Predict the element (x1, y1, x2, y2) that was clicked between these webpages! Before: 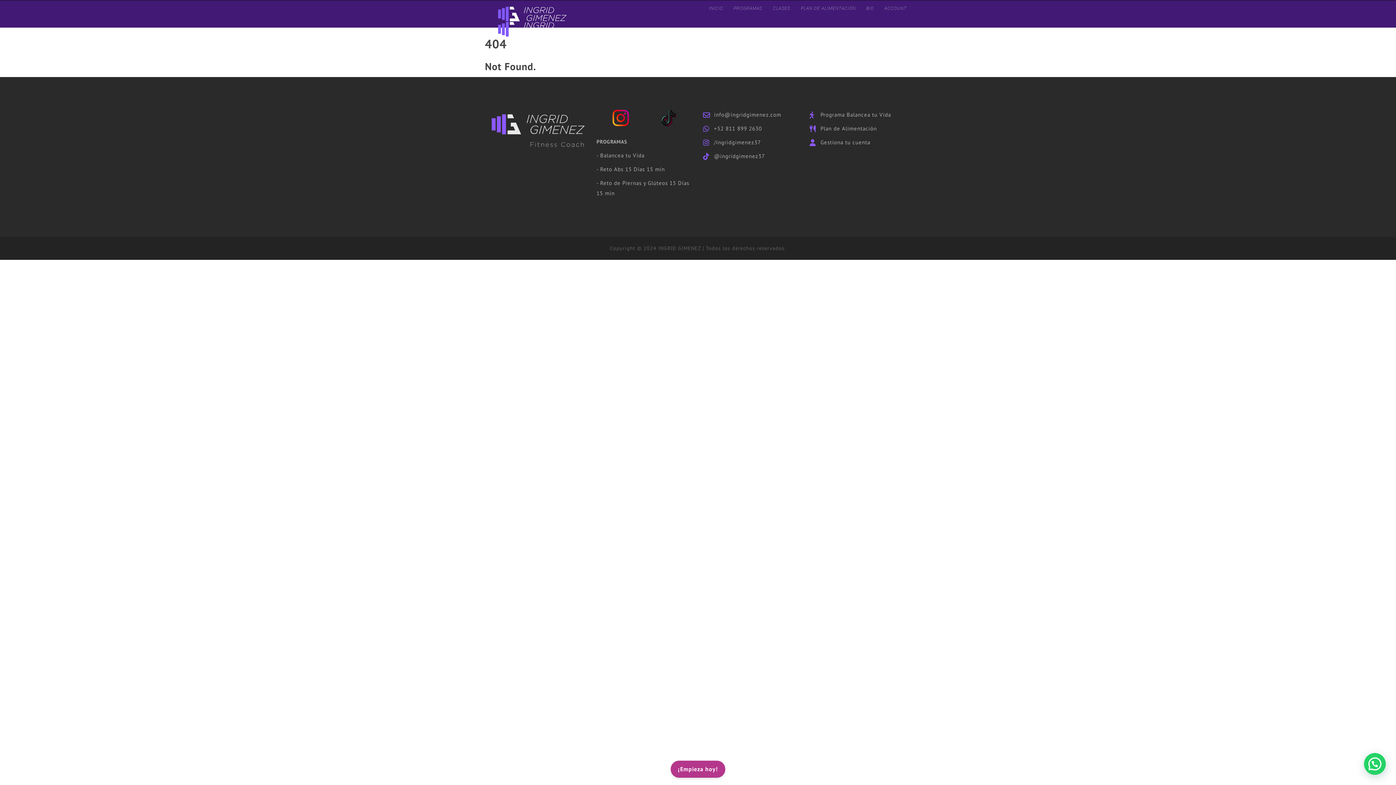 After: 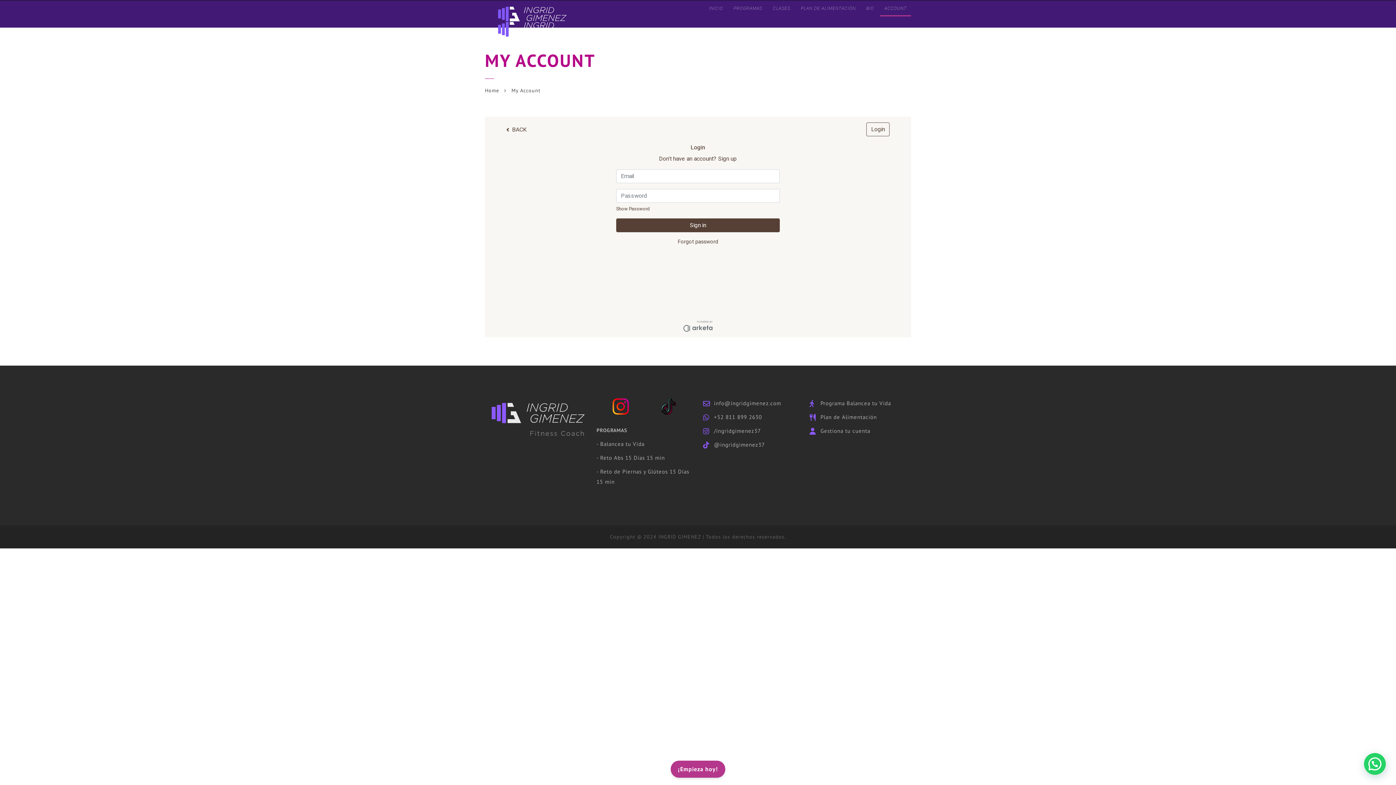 Action: label: ACCOUNT bbox: (880, 0, 911, 16)